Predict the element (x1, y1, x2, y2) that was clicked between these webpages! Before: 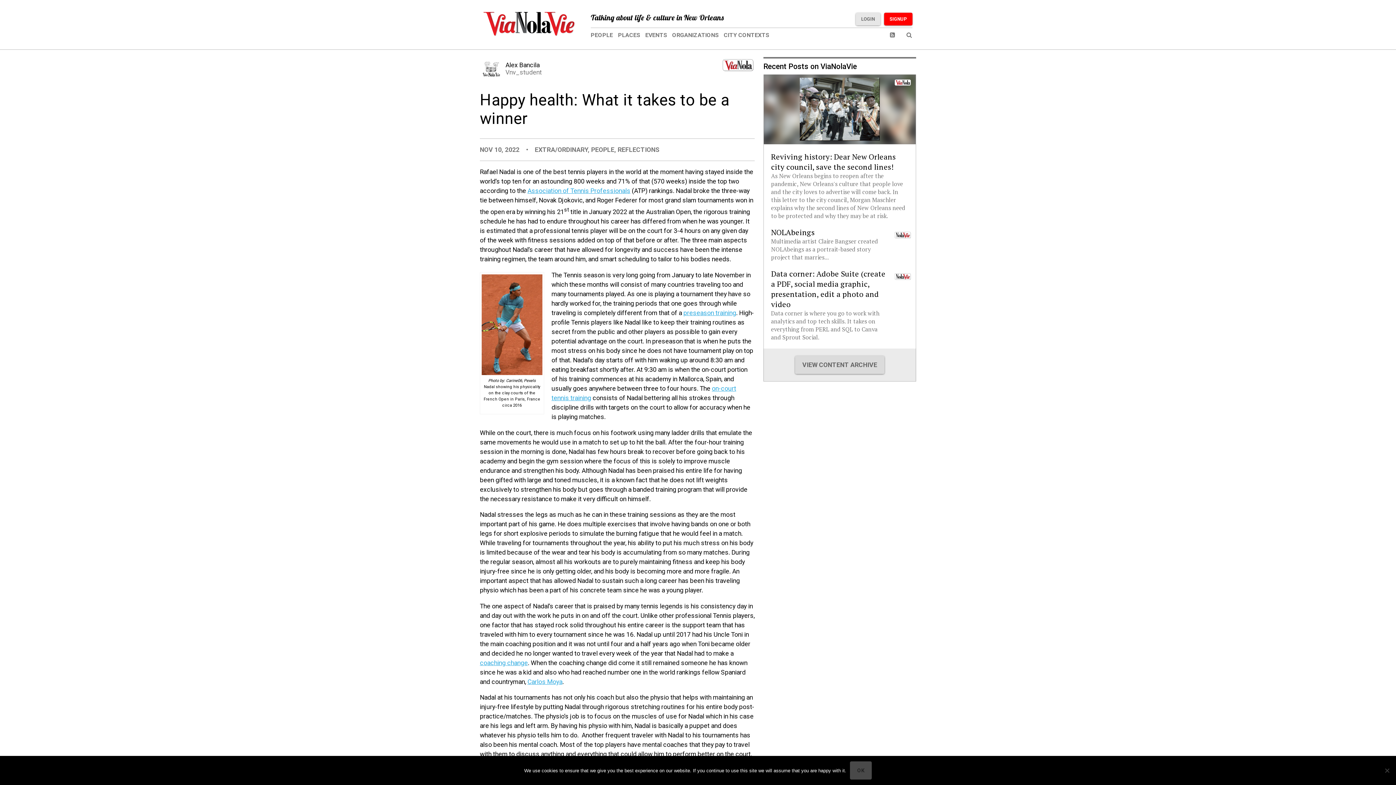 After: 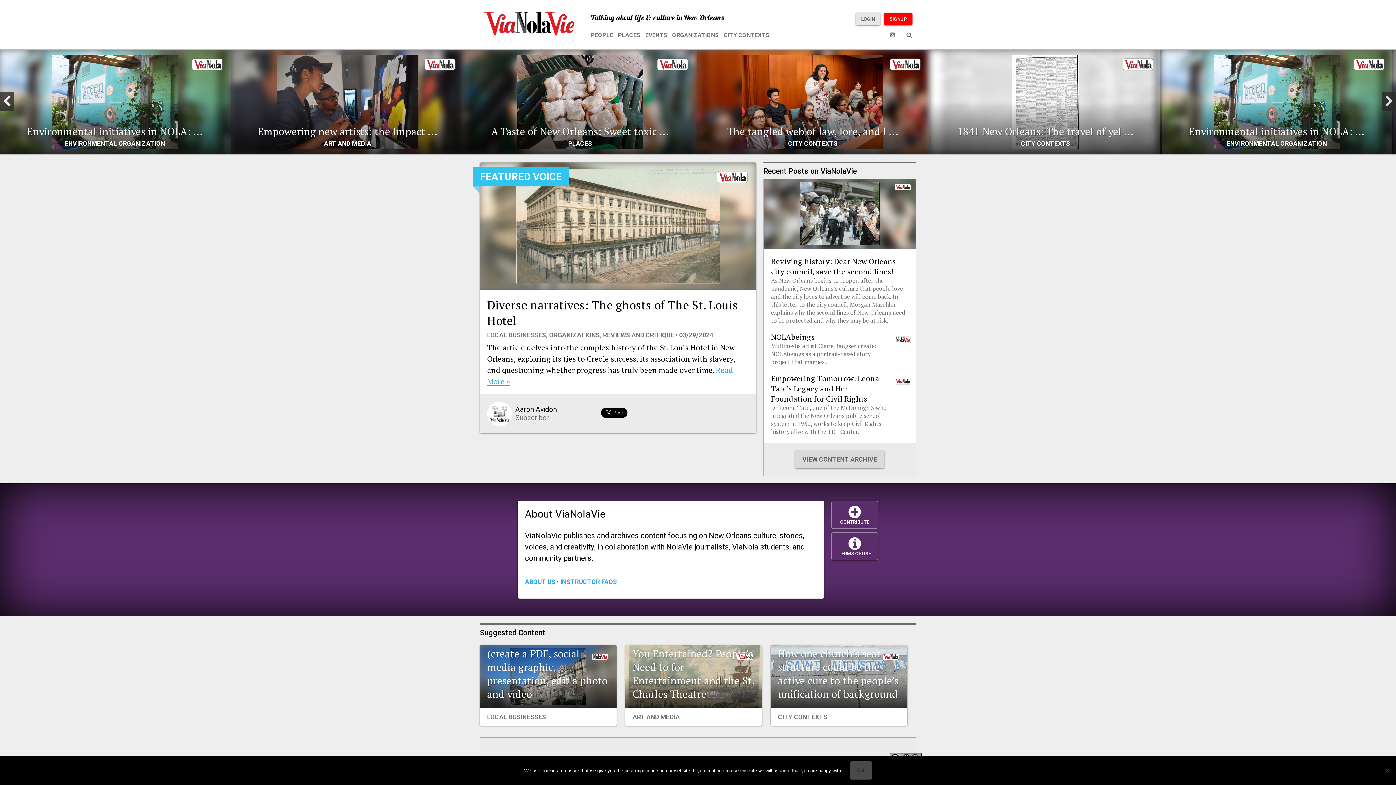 Action: bbox: (483, 30, 574, 37)